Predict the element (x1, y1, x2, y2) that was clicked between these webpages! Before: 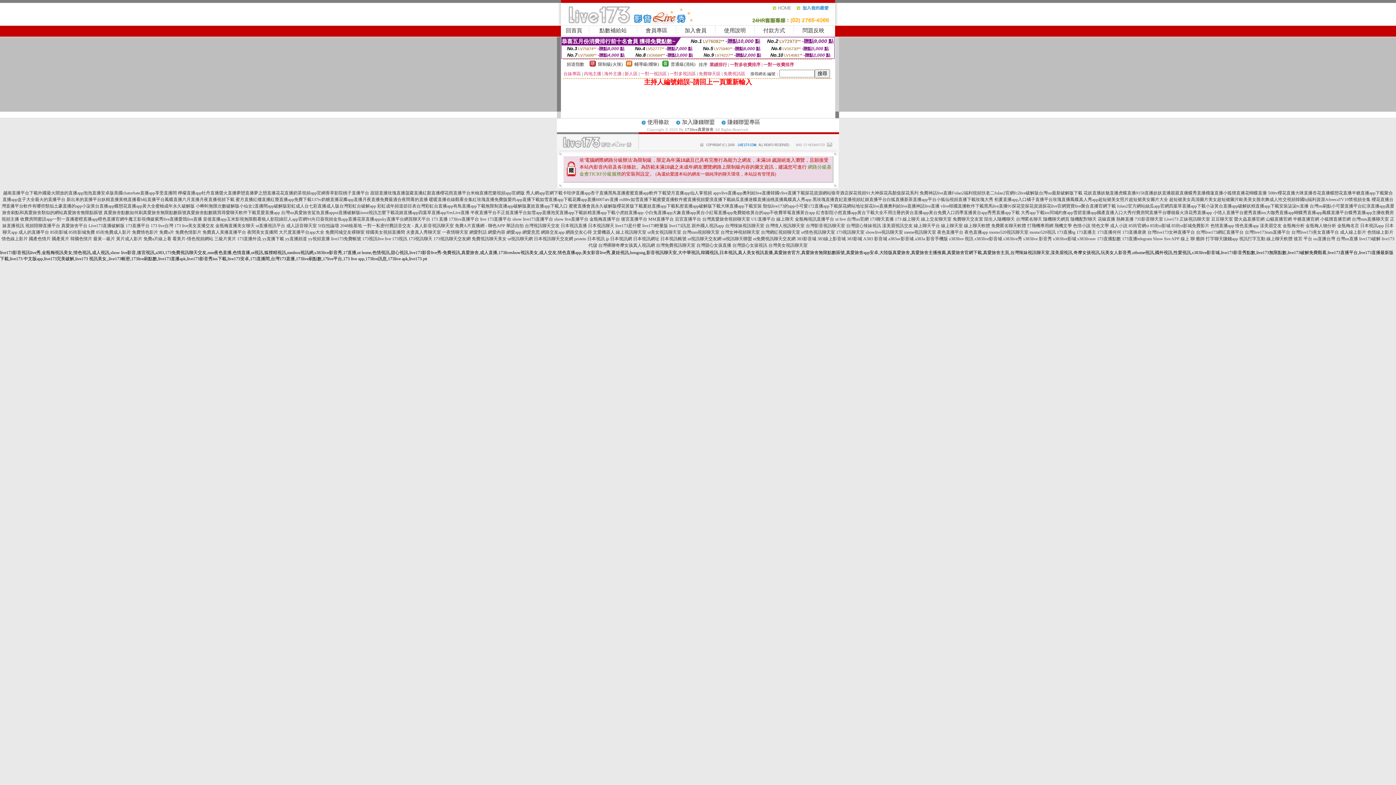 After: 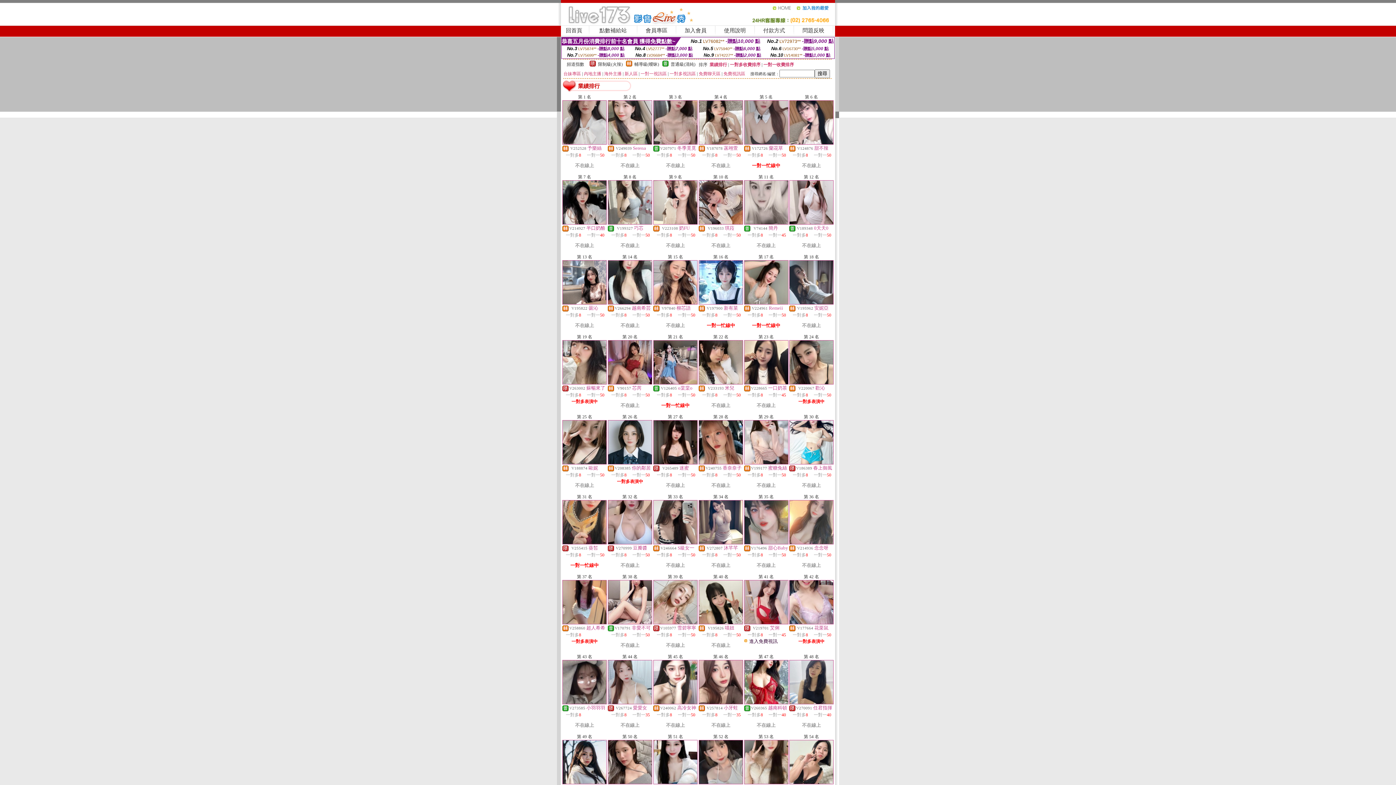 Action: label: 業績排行 bbox: (709, 62, 727, 67)